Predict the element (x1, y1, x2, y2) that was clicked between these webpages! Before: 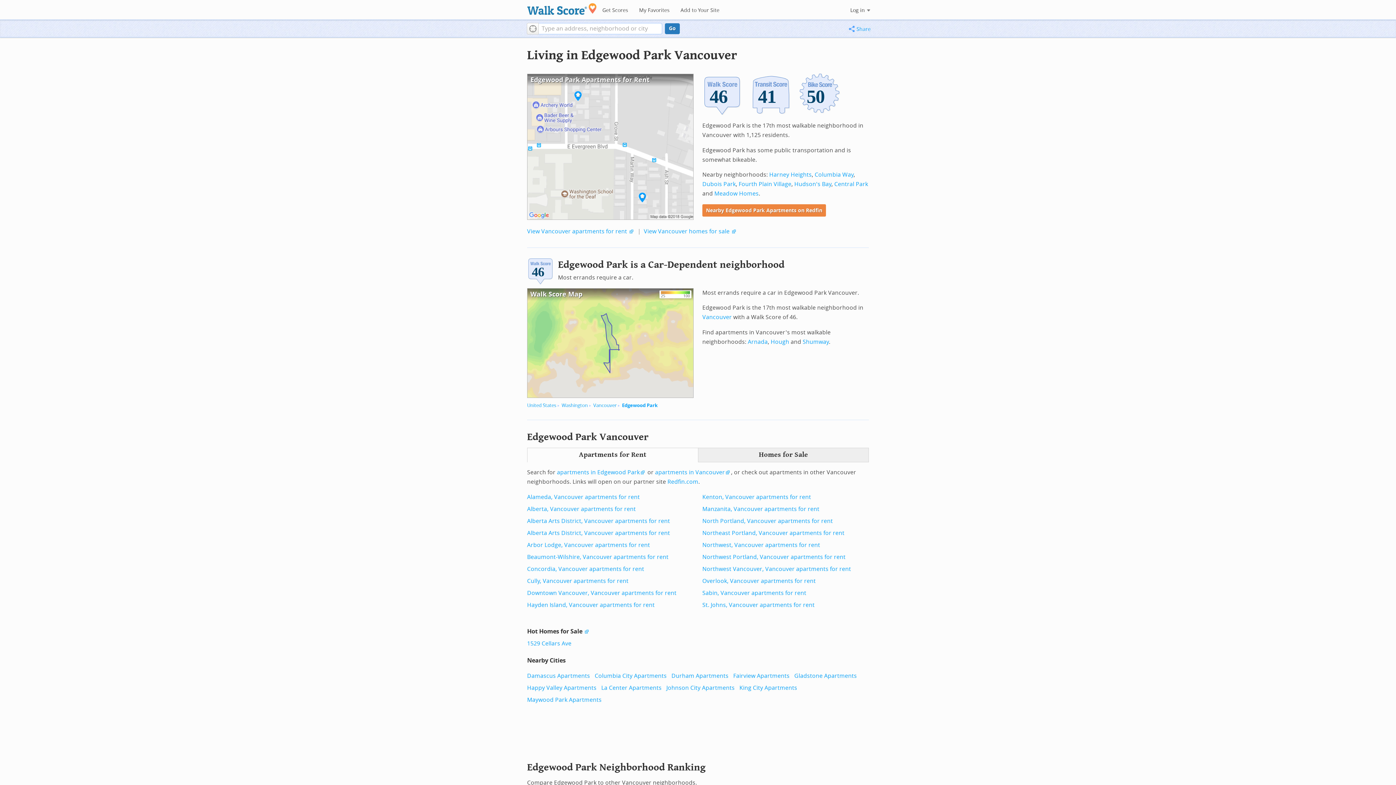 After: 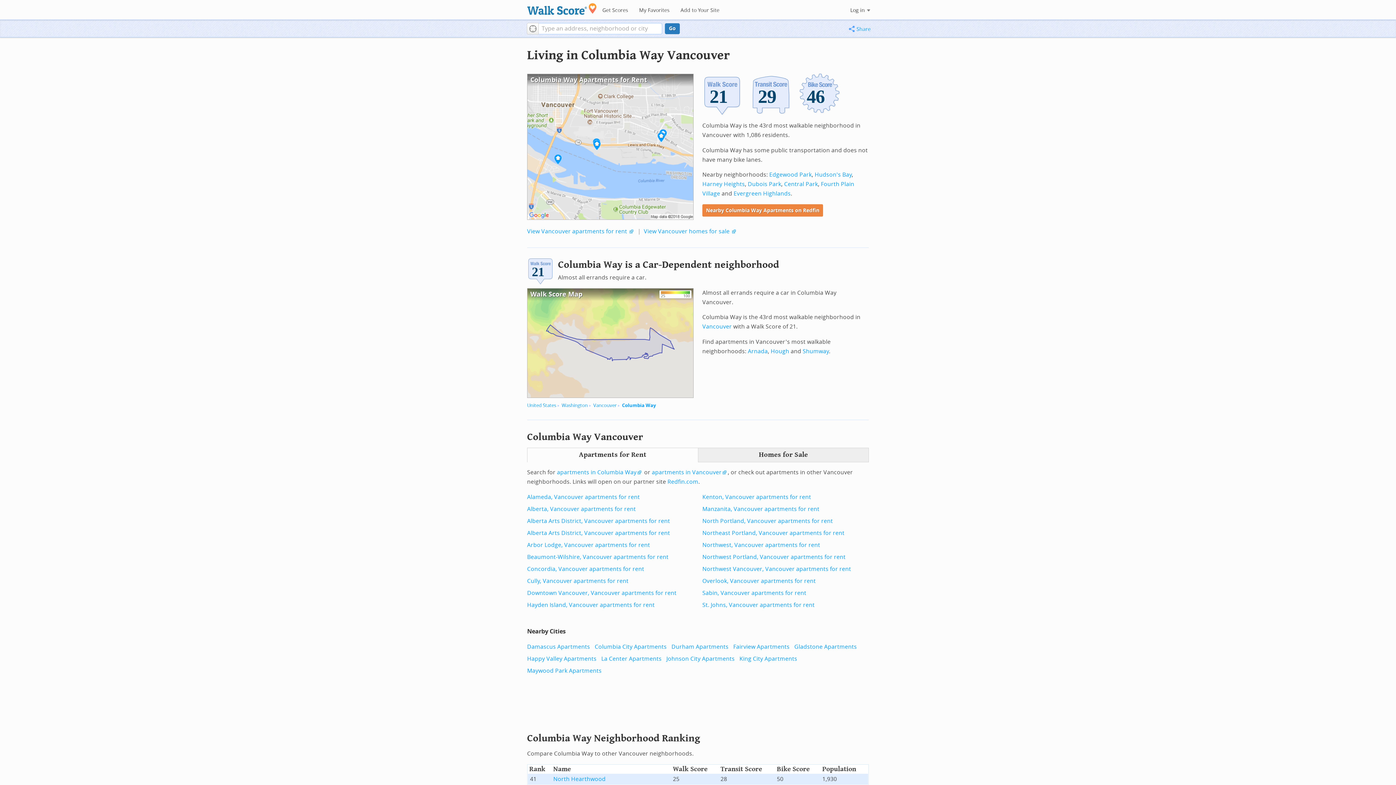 Action: bbox: (814, 171, 853, 178) label: Columbia Way